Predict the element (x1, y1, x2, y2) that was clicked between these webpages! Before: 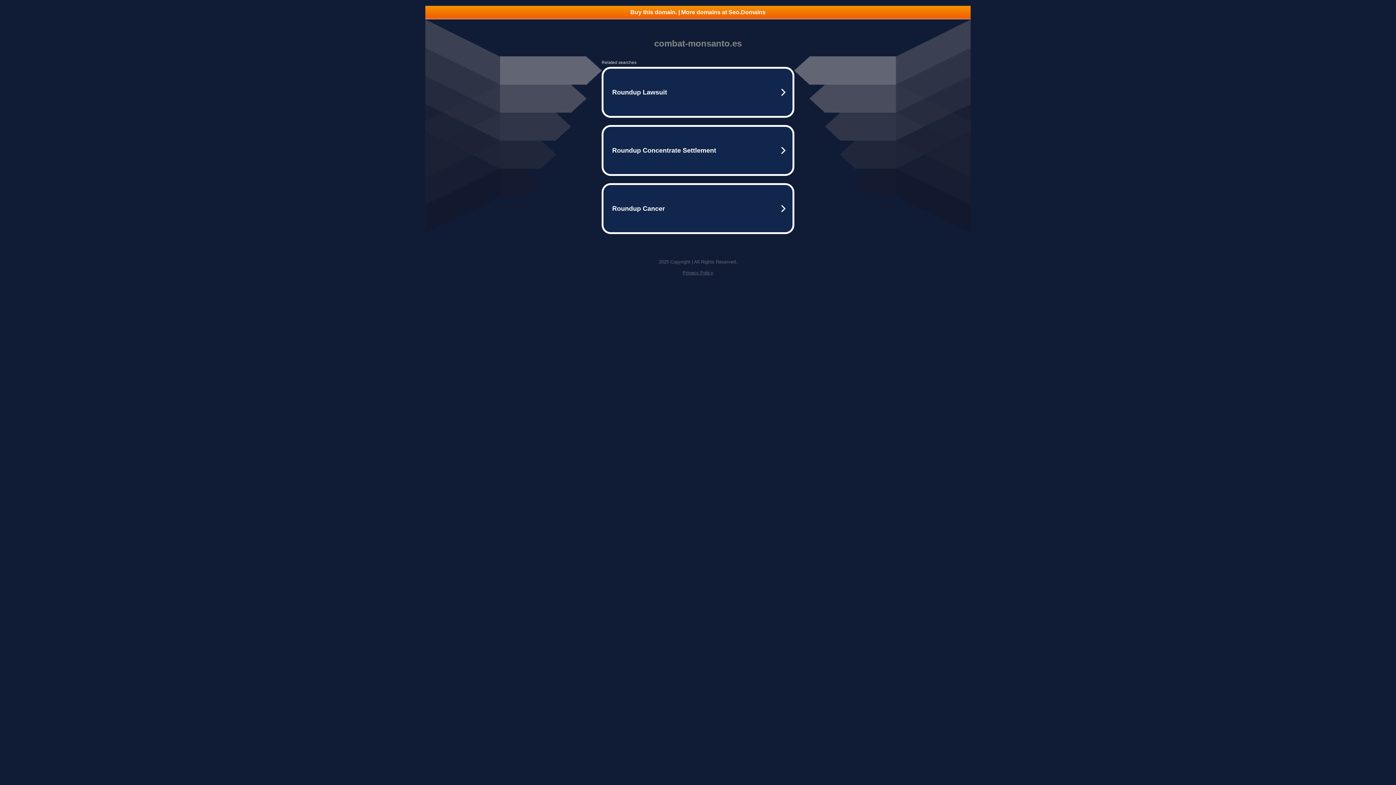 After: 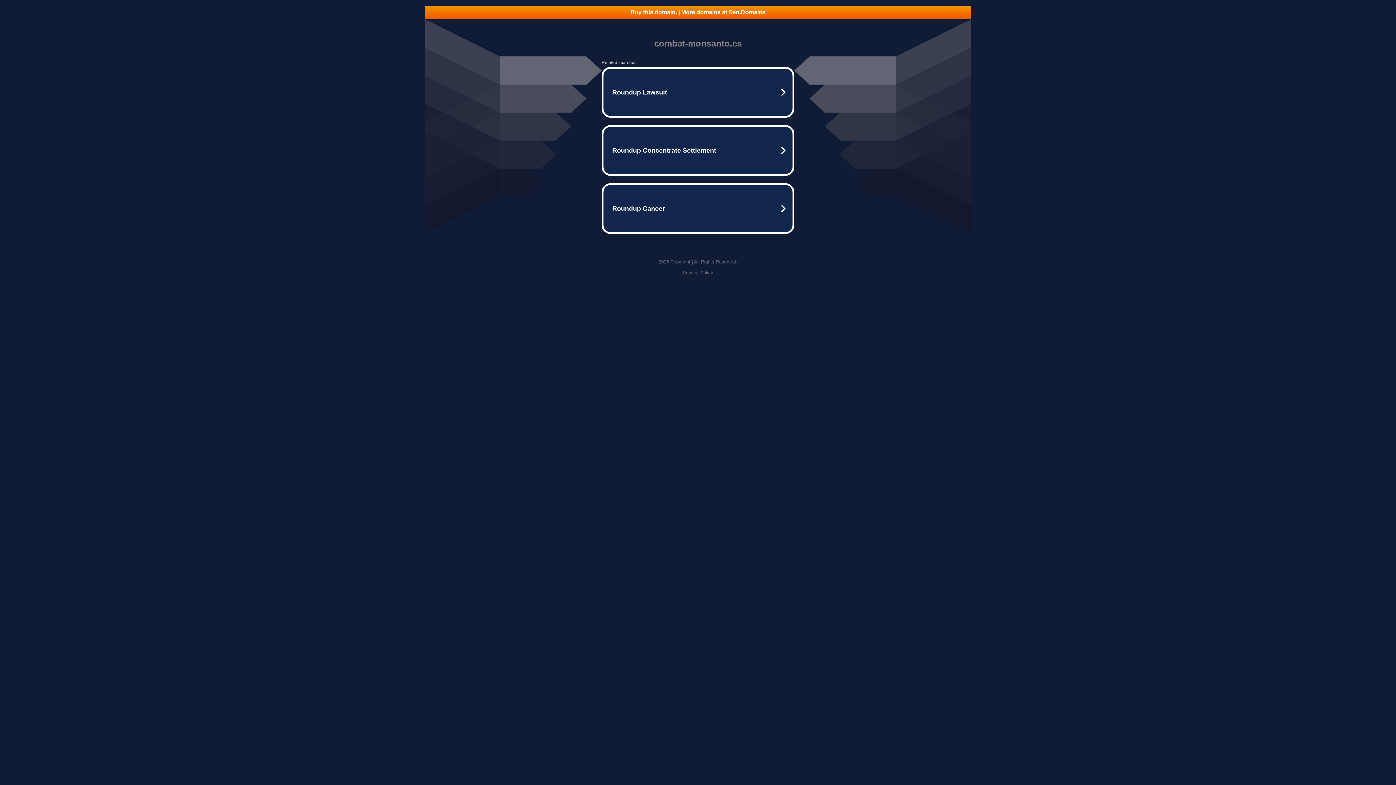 Action: bbox: (682, 270, 713, 275) label: Privacy Policy